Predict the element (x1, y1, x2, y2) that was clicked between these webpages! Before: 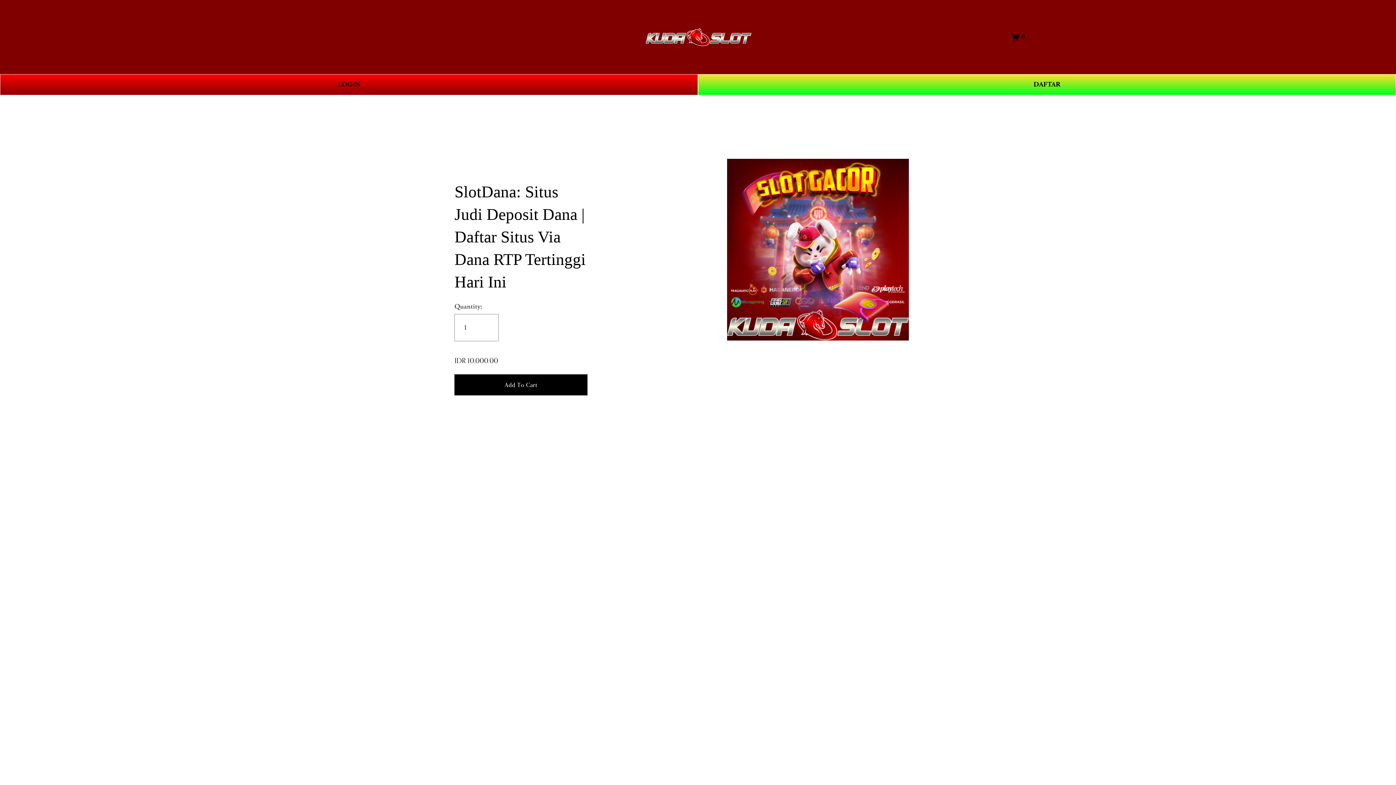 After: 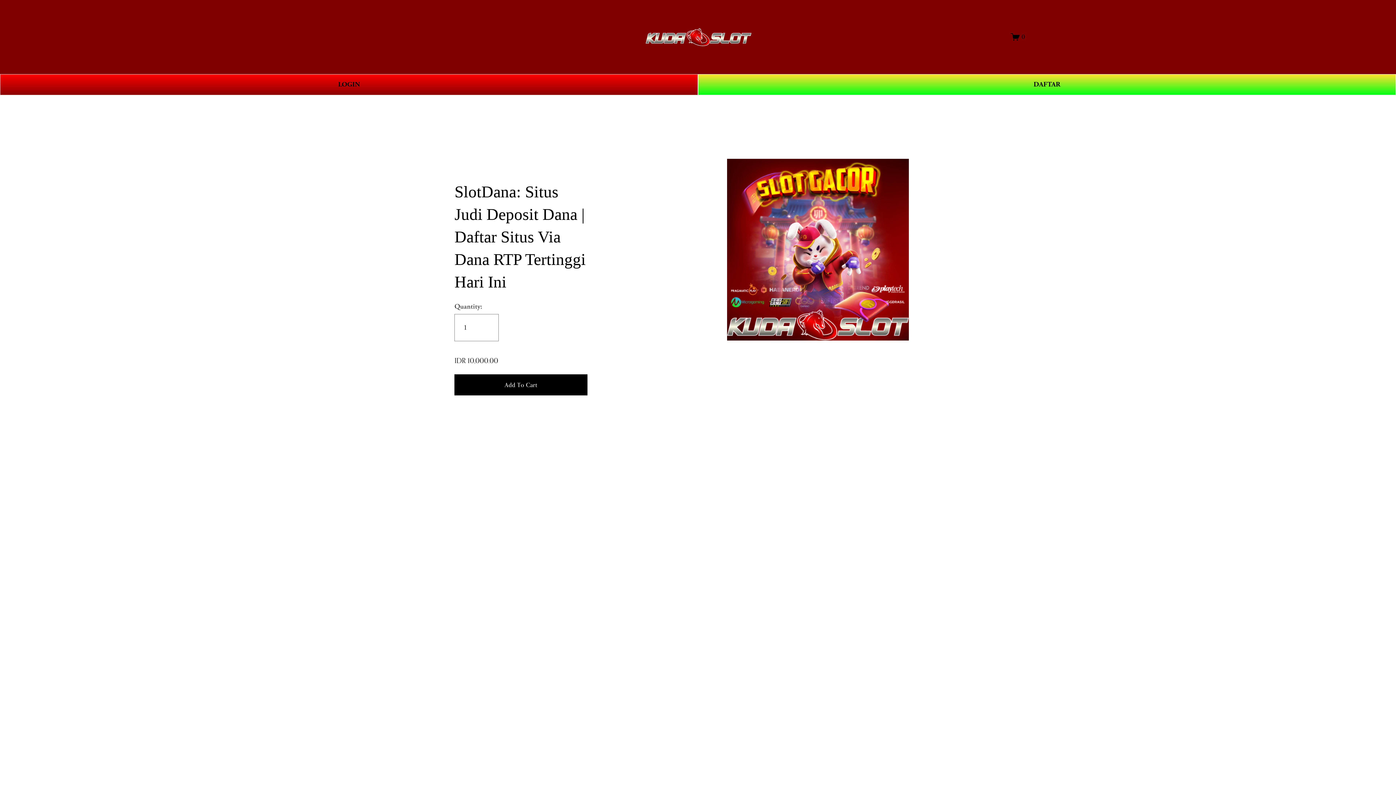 Action: bbox: (645, 27, 751, 46)